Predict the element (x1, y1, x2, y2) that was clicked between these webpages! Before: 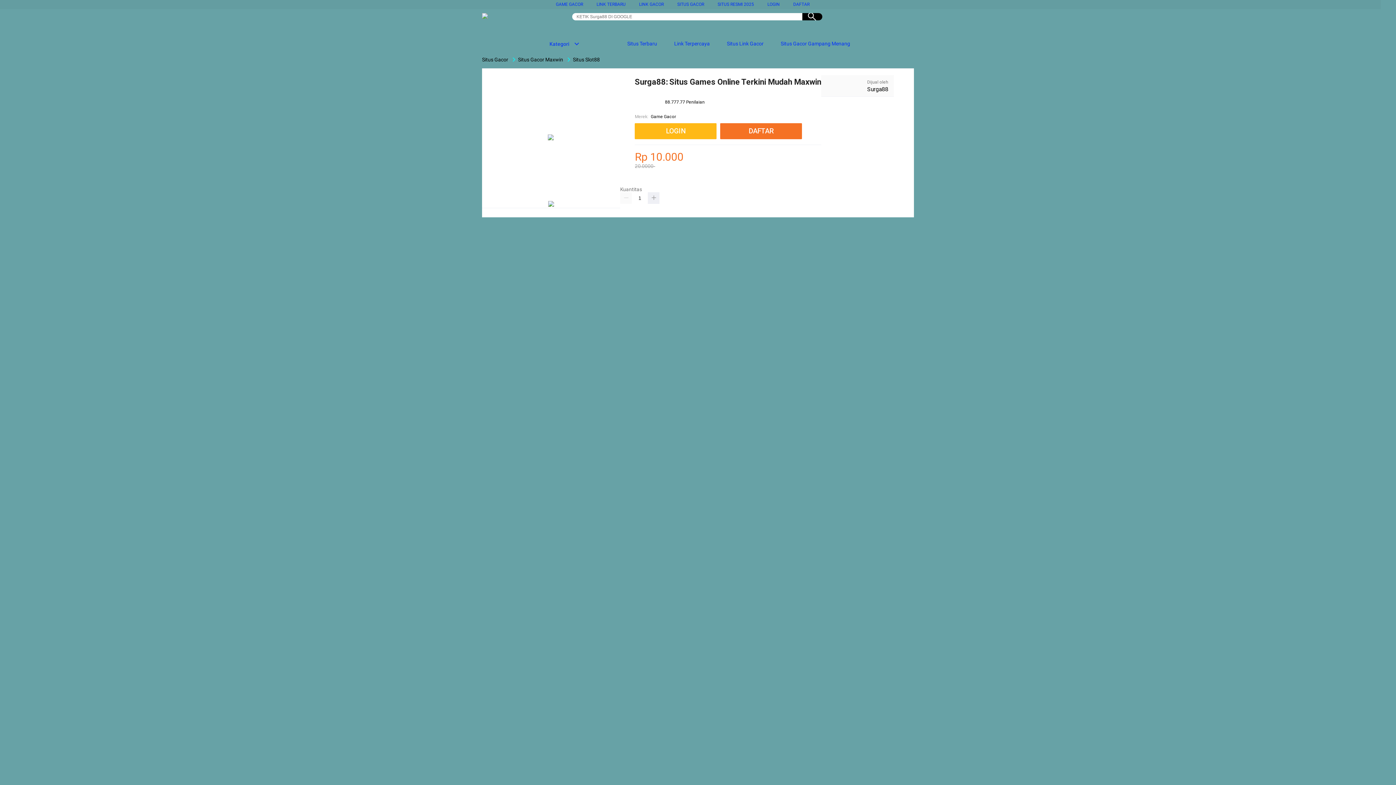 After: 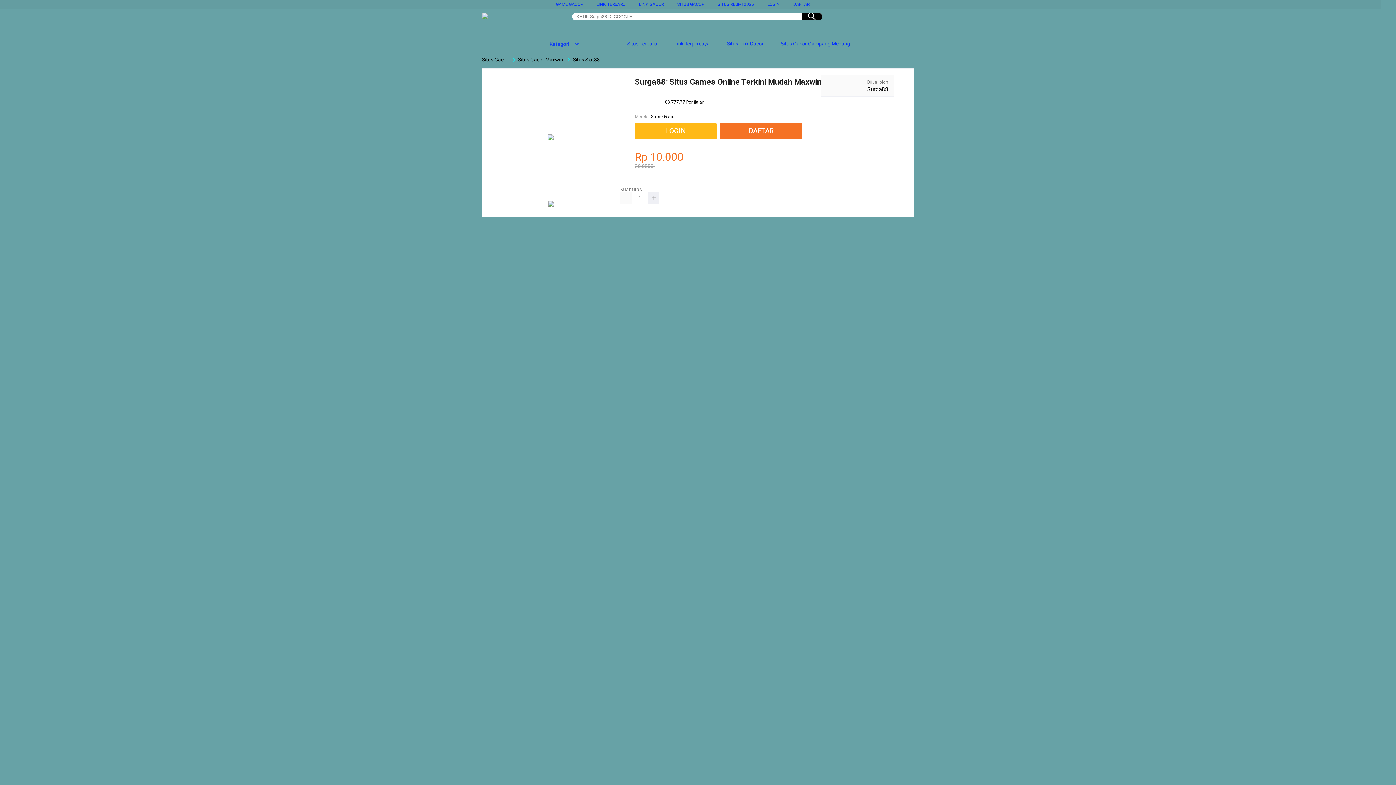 Action: label: Kategori bbox: (542, 41, 579, 46)